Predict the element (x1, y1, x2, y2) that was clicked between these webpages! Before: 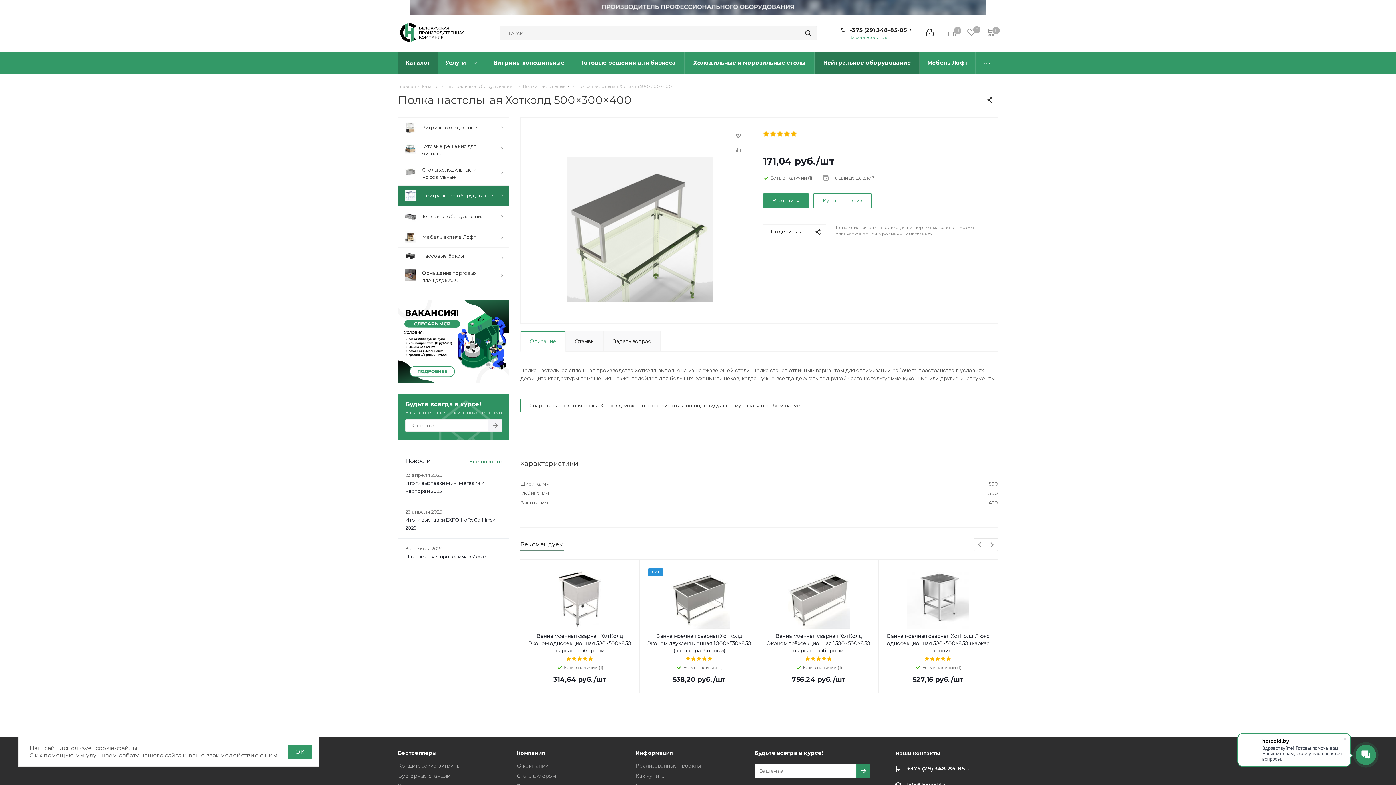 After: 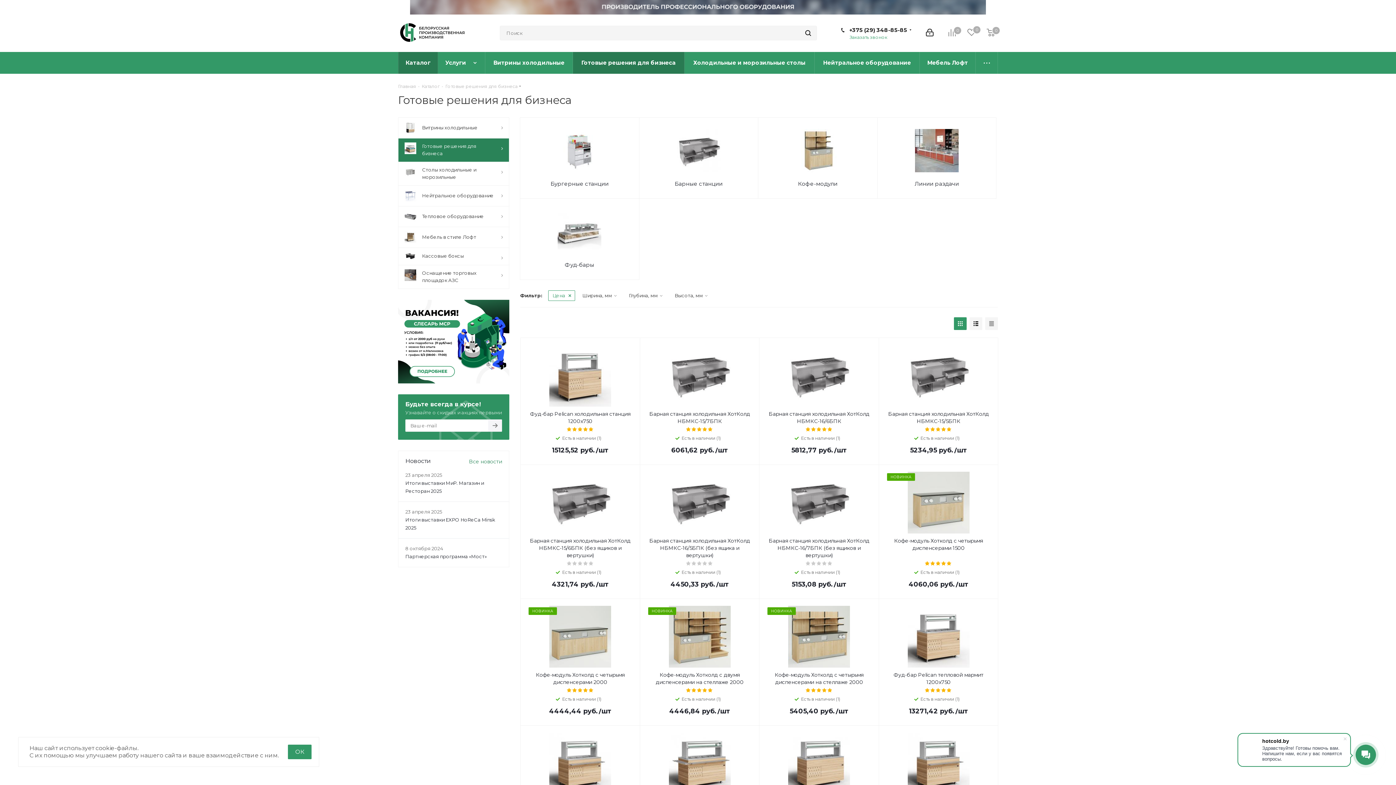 Action: bbox: (573, 52, 684, 73) label: Готовые решения для бизнеса